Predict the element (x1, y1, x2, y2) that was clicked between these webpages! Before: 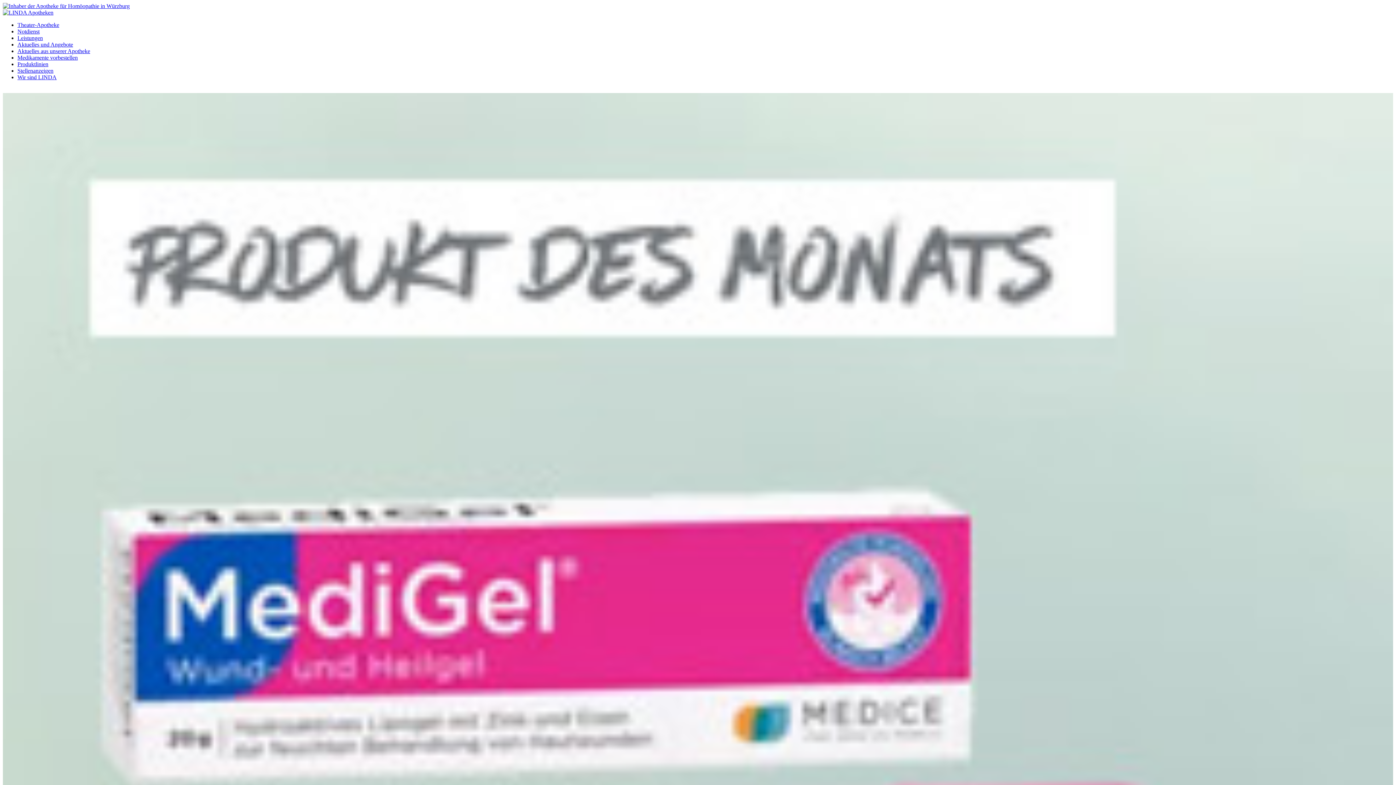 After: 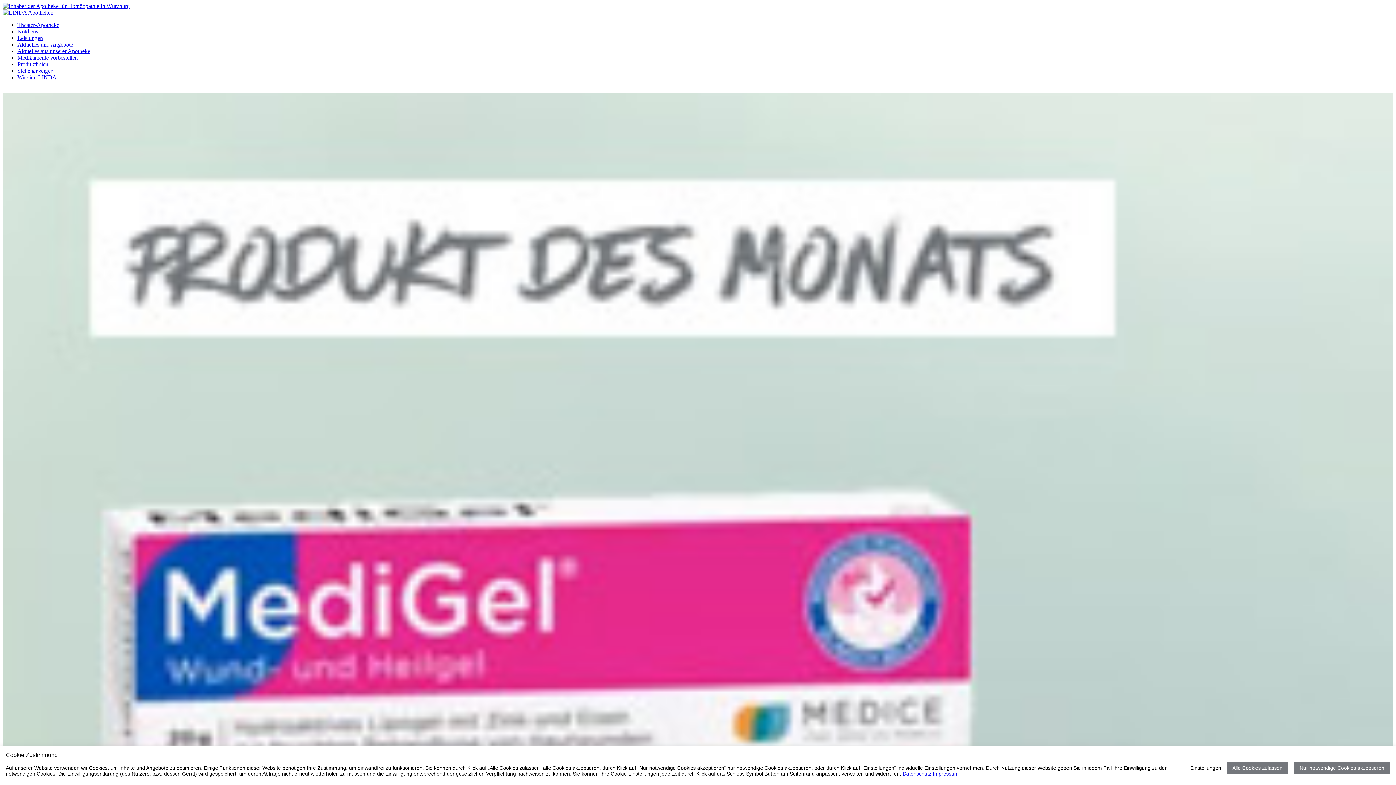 Action: bbox: (17, 28, 39, 34) label: Notdienst